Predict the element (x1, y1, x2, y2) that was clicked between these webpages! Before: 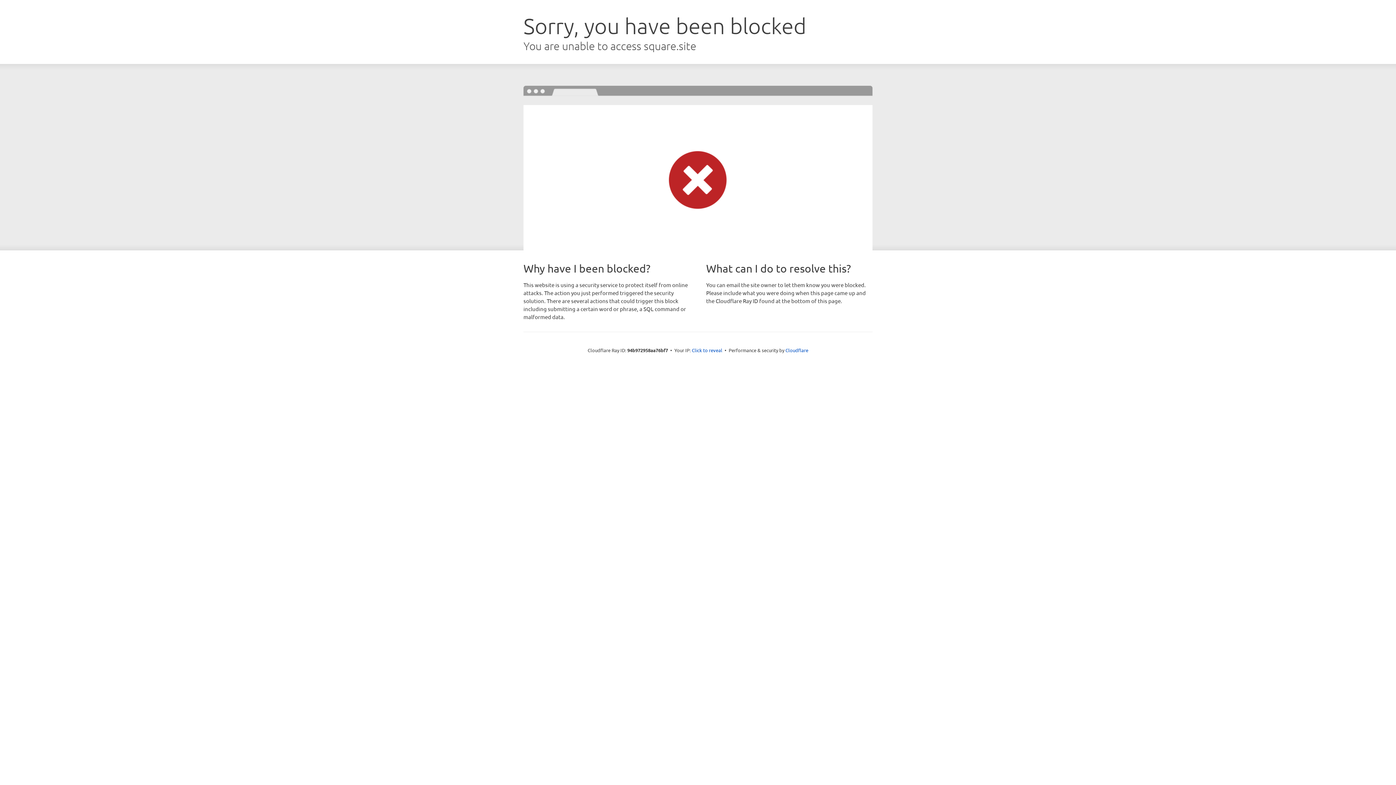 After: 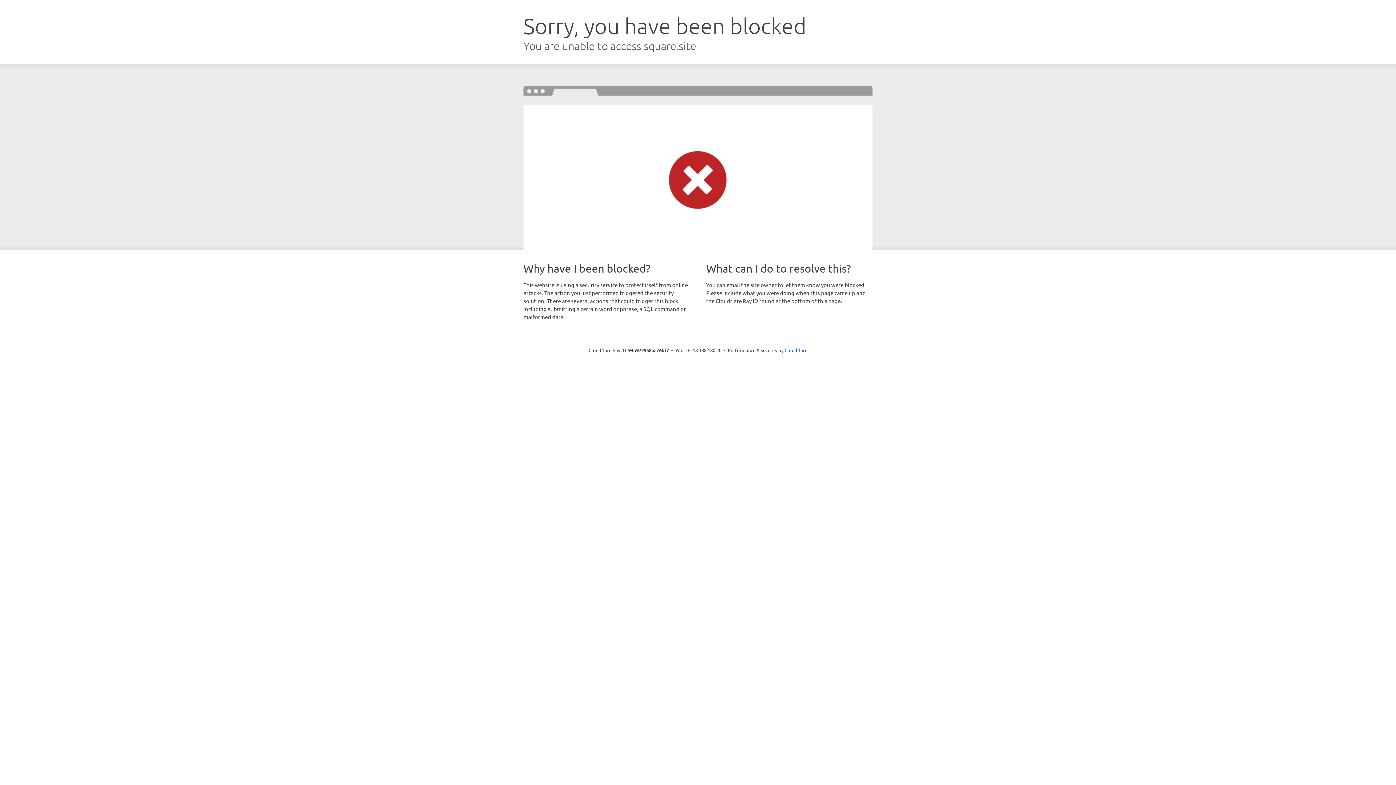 Action: label: Click to reveal bbox: (692, 346, 722, 353)